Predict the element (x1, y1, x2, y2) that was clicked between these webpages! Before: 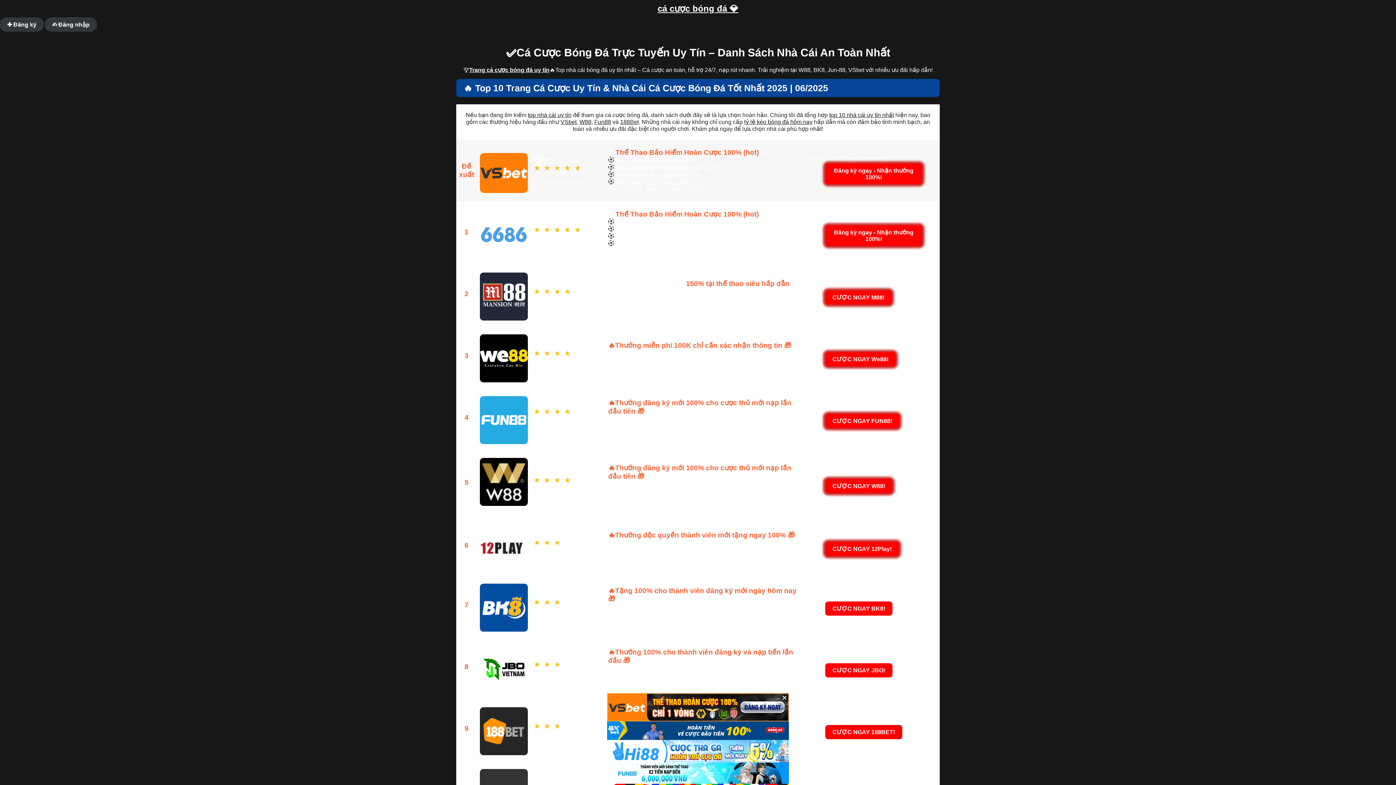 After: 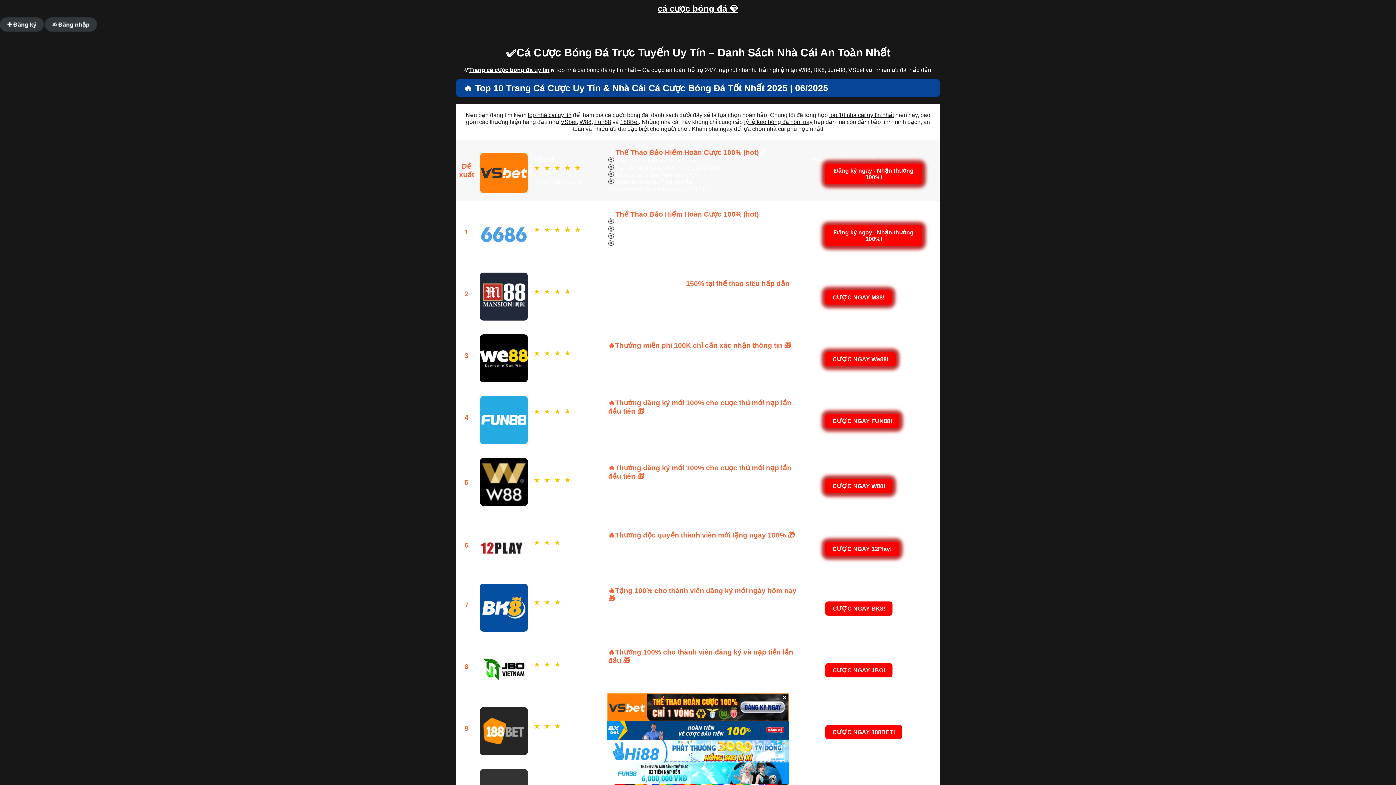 Action: label: cá cược bóng đá 💎 bbox: (657, 3, 738, 13)